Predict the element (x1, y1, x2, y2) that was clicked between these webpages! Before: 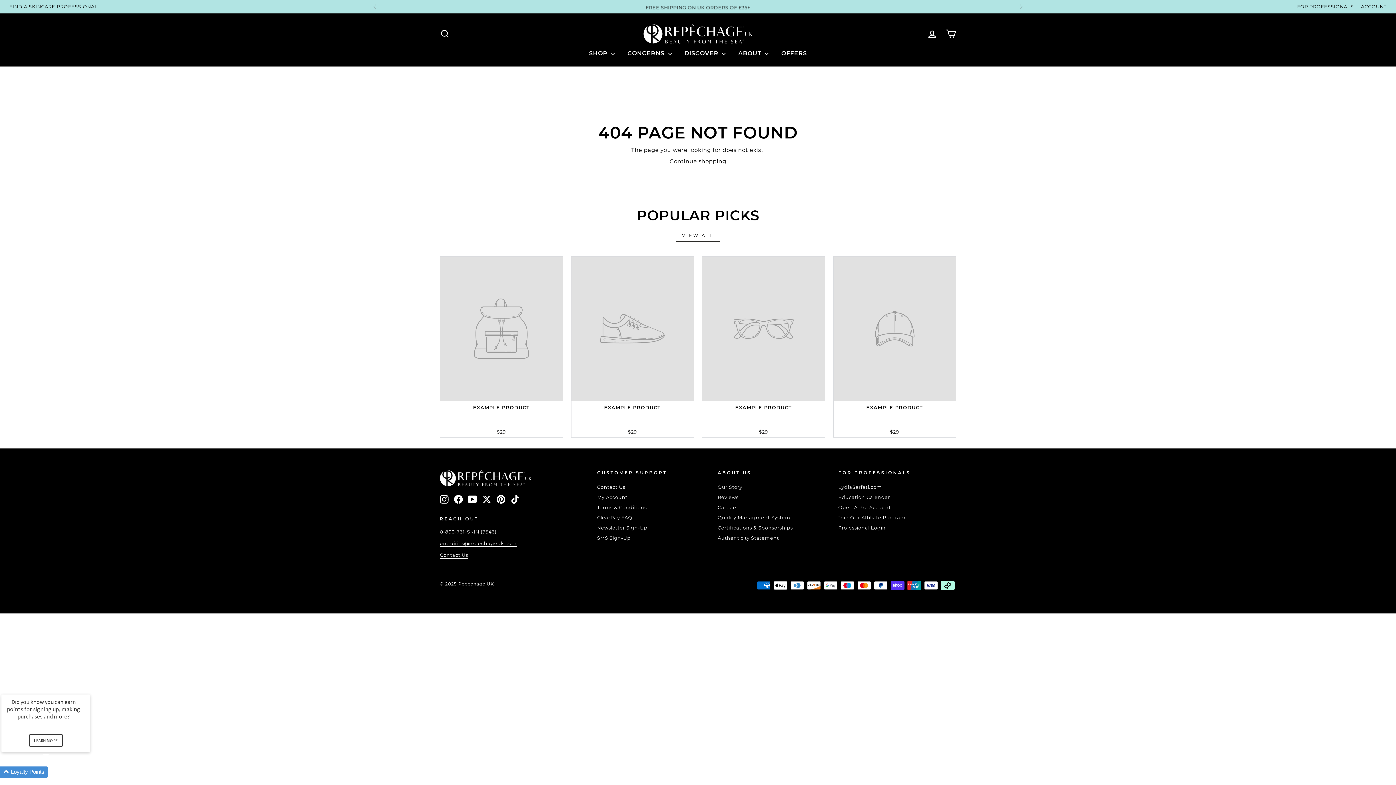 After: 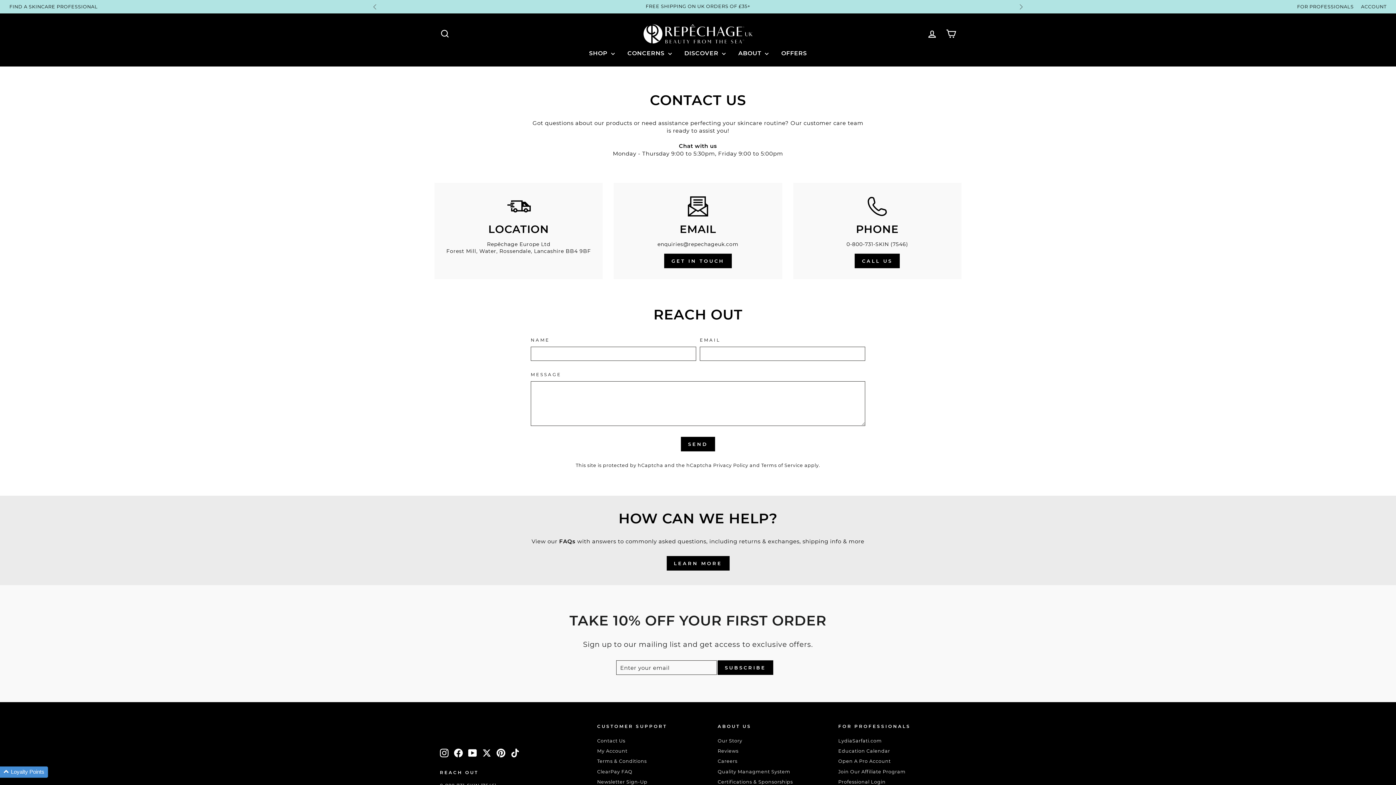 Action: bbox: (440, 552, 468, 558) label: Contact Us